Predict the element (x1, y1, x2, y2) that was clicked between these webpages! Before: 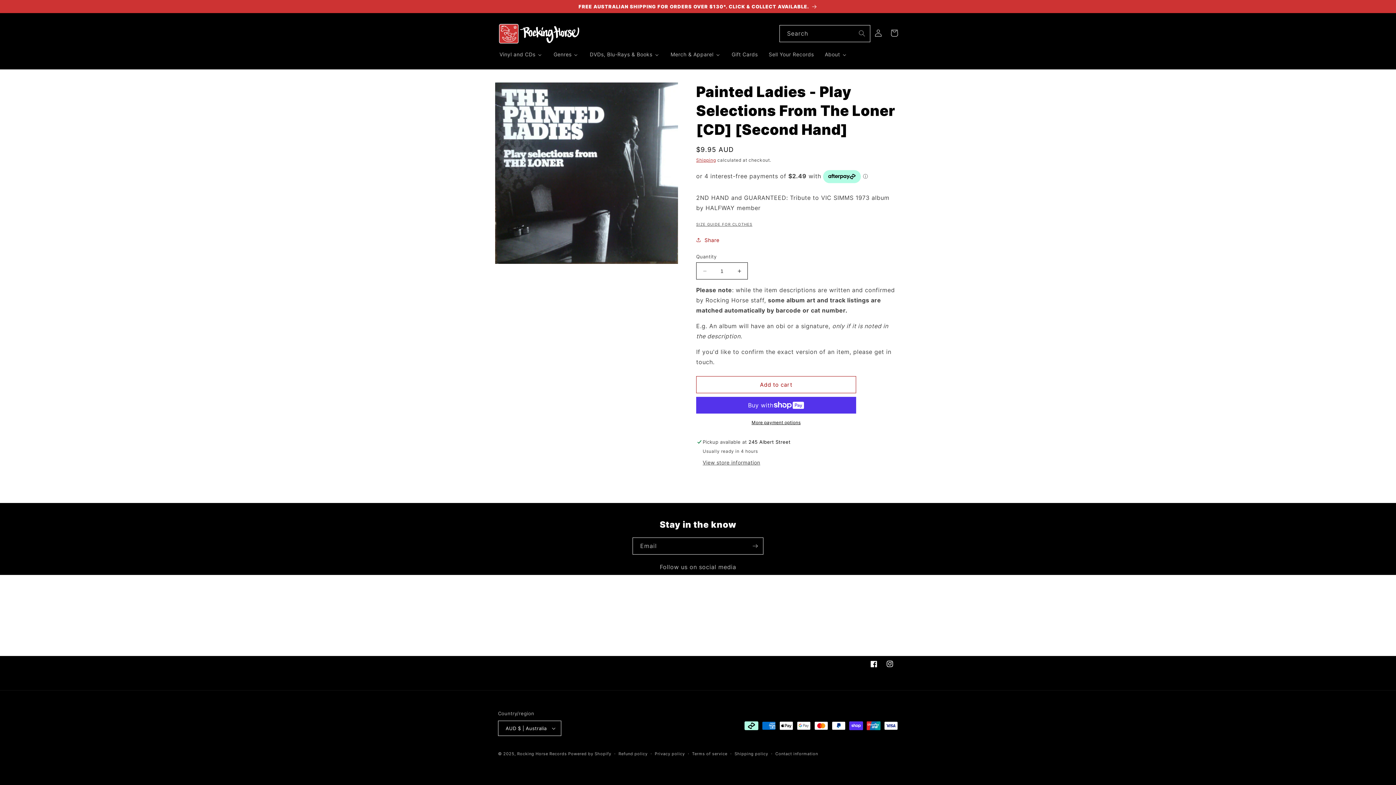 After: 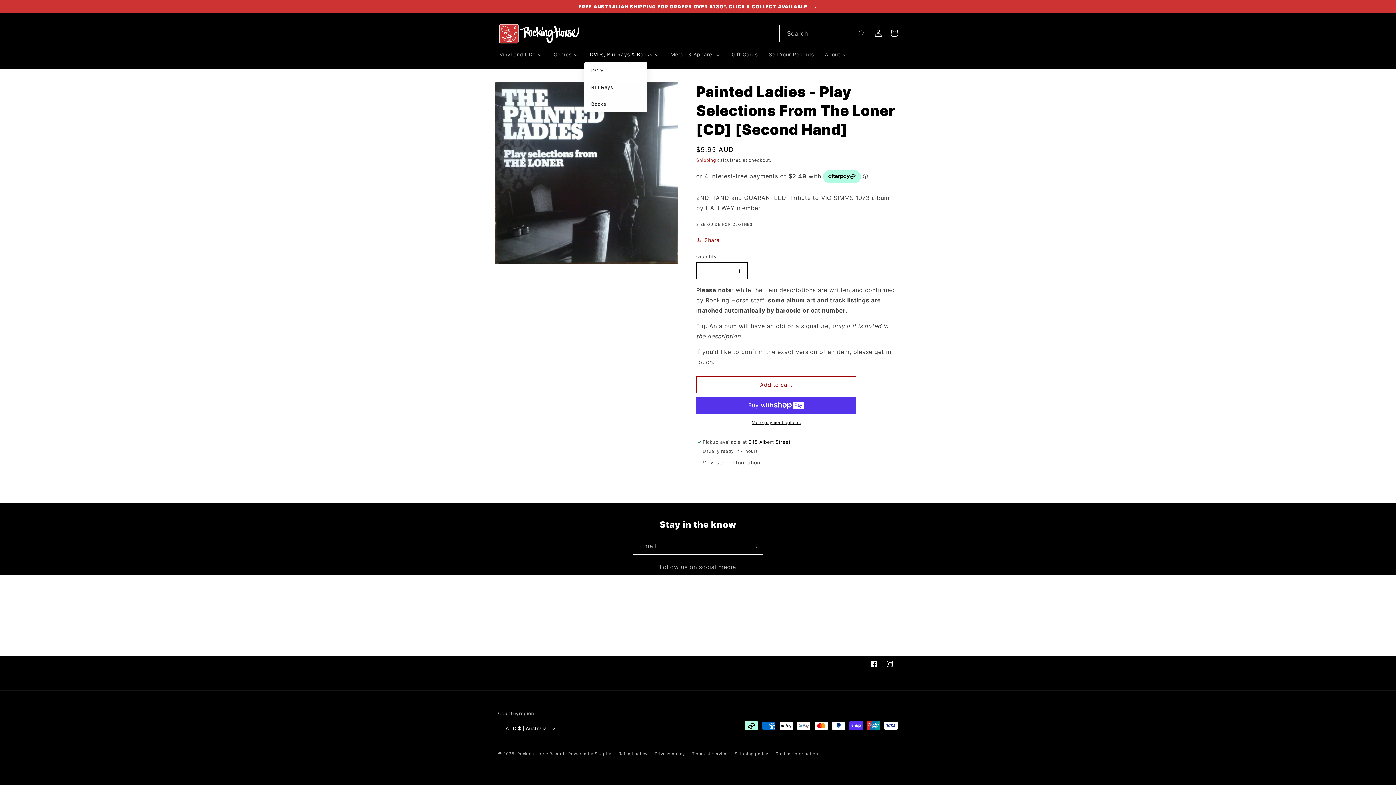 Action: label: DVDs, Blu-Rays & Books bbox: (584, 46, 664, 62)